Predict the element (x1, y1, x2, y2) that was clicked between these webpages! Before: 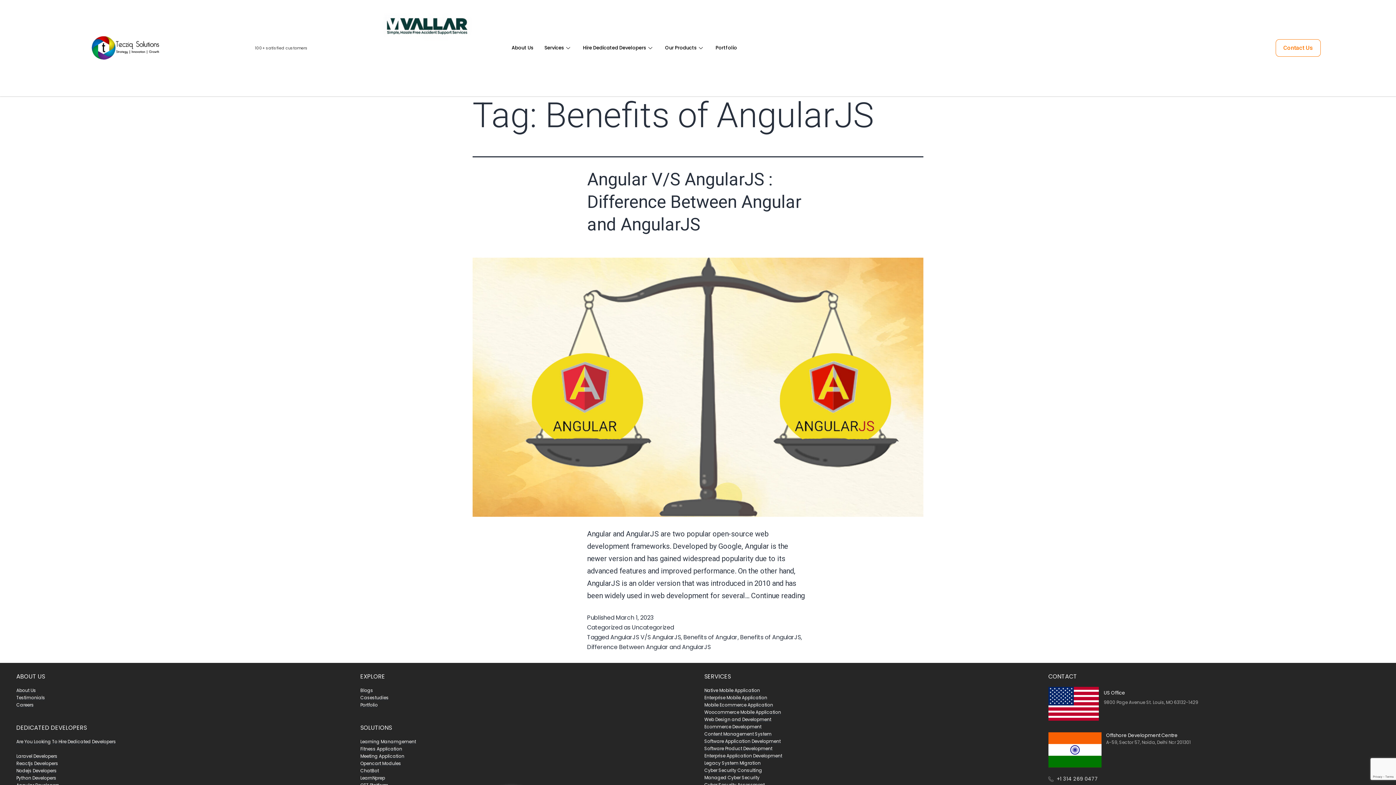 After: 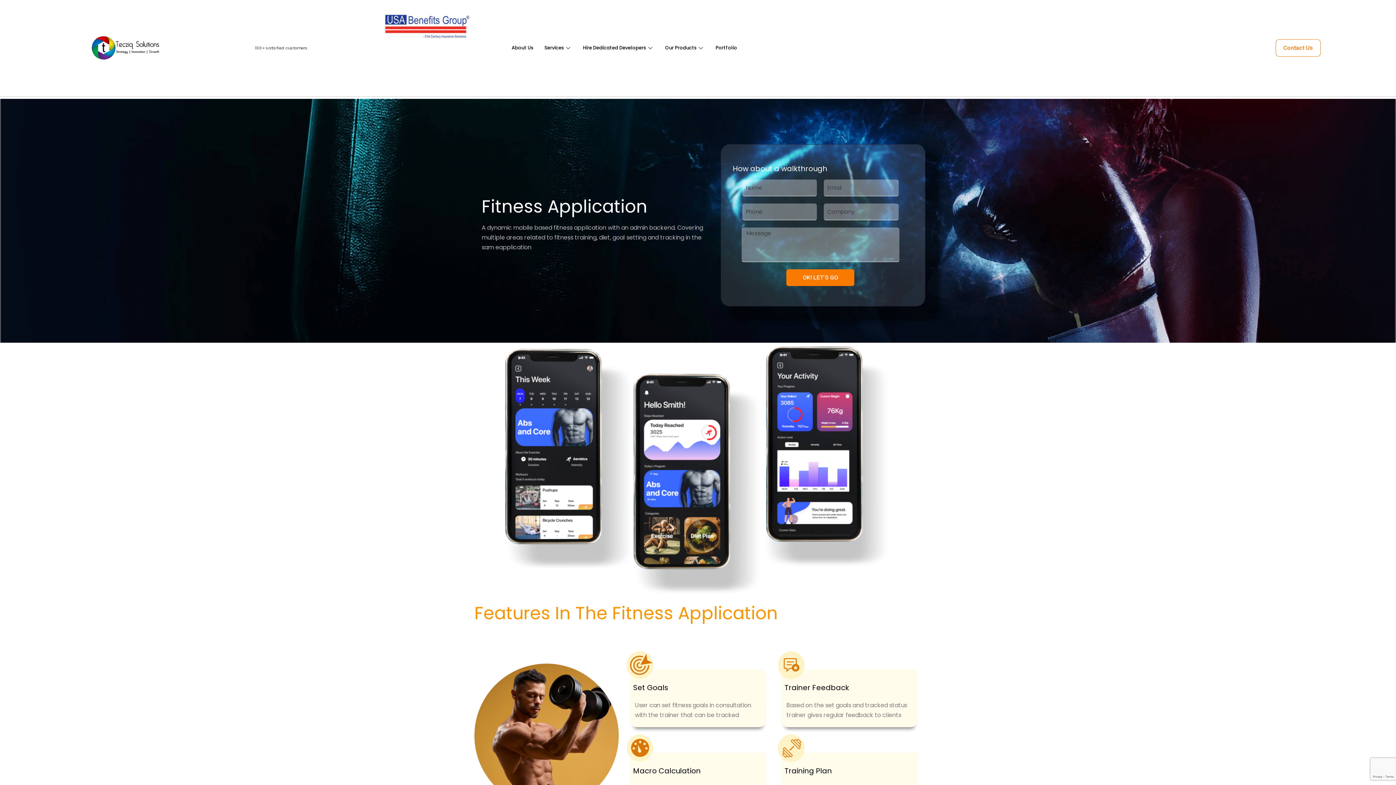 Action: label: Fitness Application bbox: (360, 745, 402, 753)